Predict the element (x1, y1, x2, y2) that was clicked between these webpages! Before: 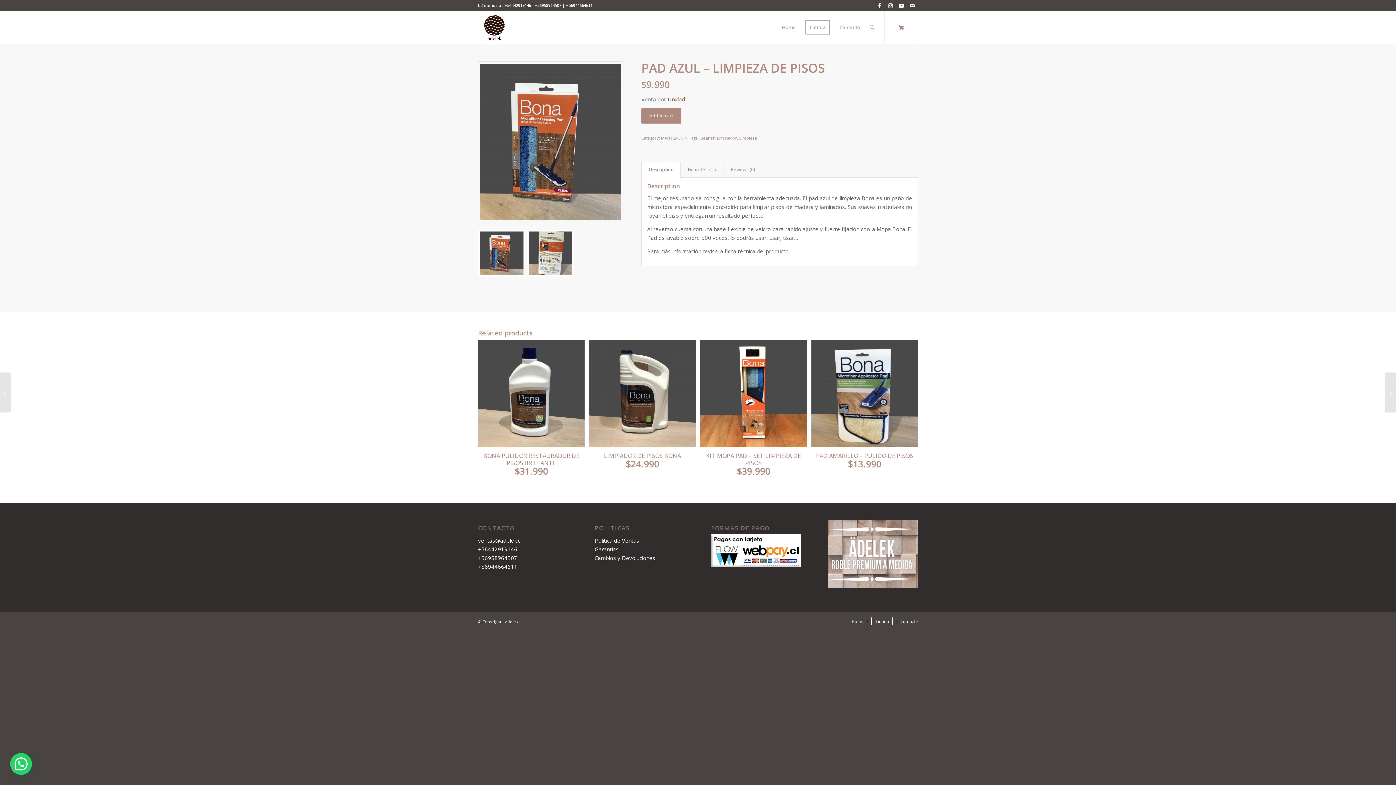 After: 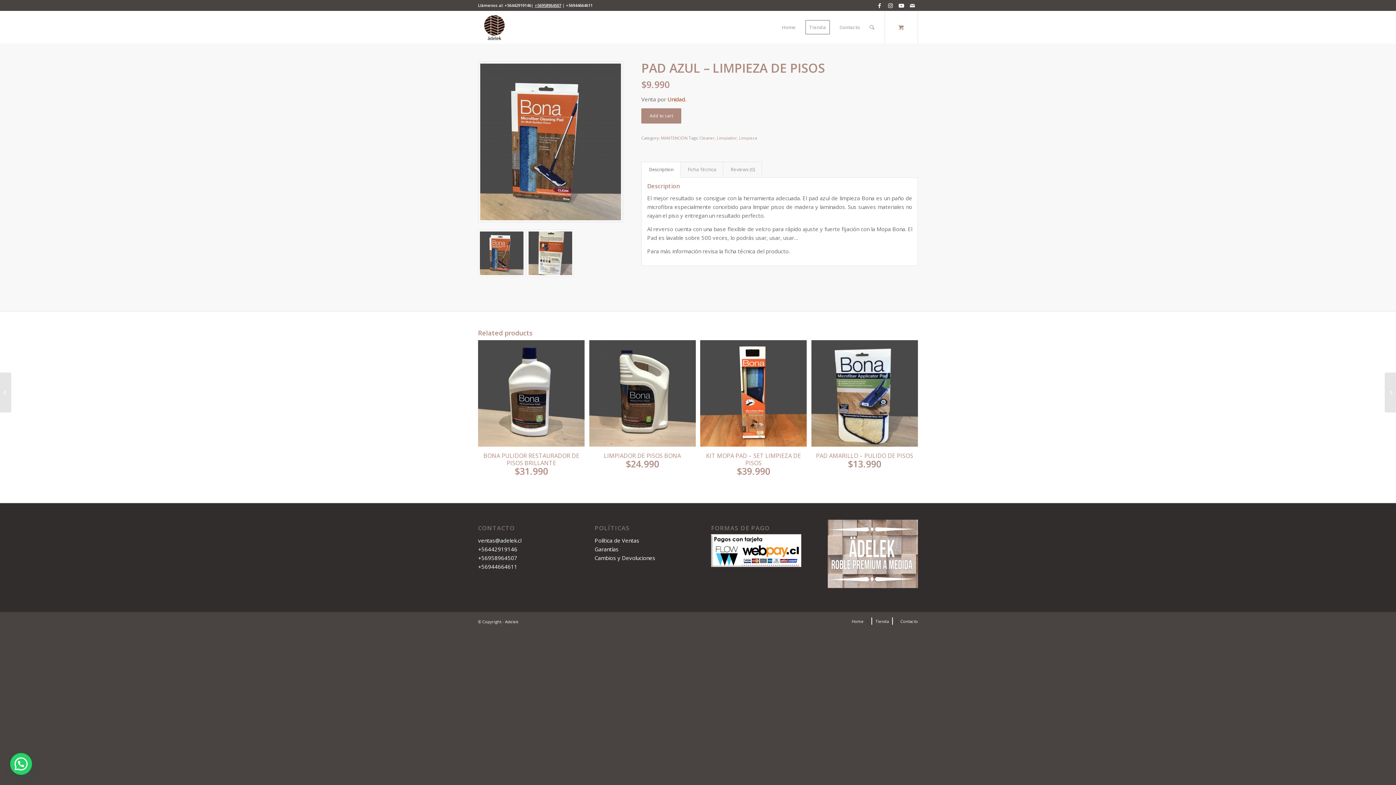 Action: label: +56958964507 bbox: (534, 2, 561, 8)